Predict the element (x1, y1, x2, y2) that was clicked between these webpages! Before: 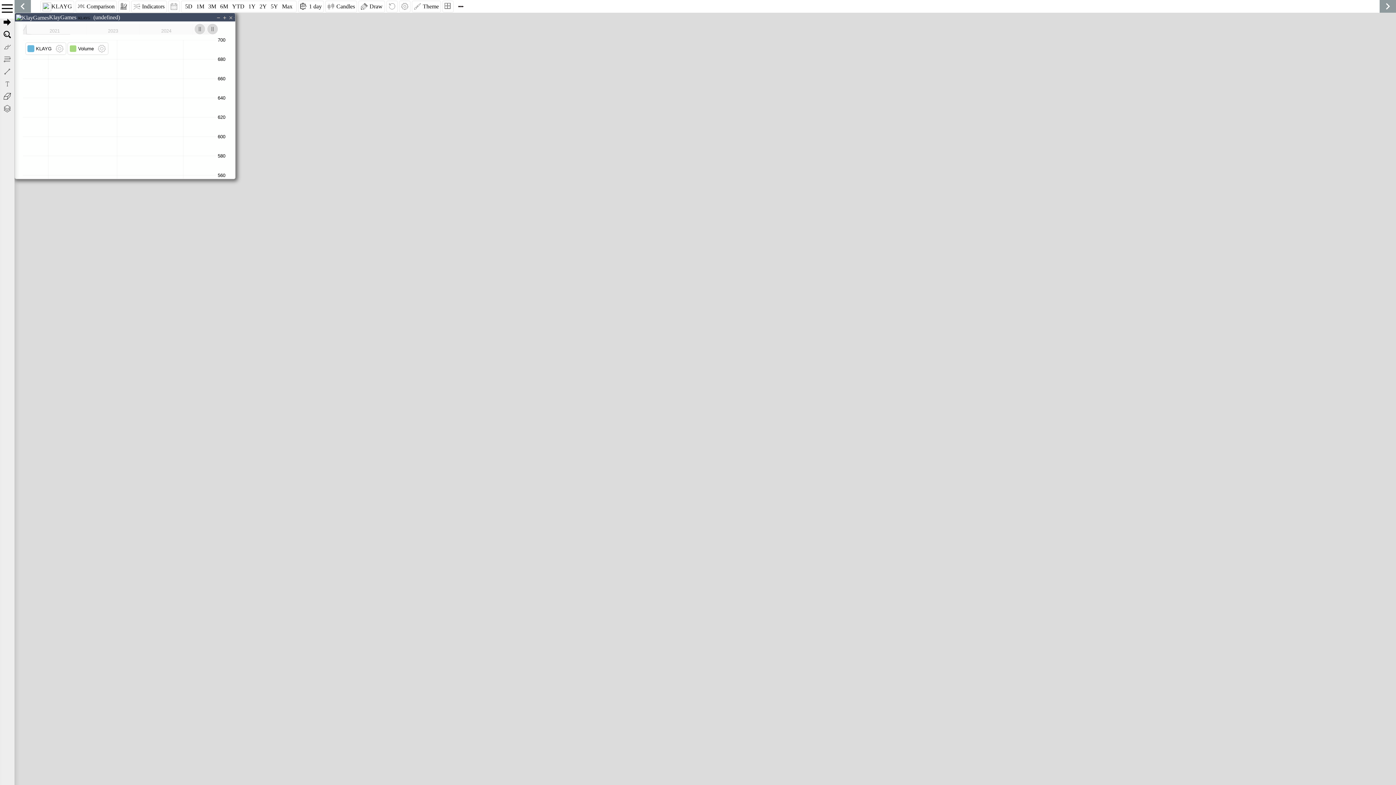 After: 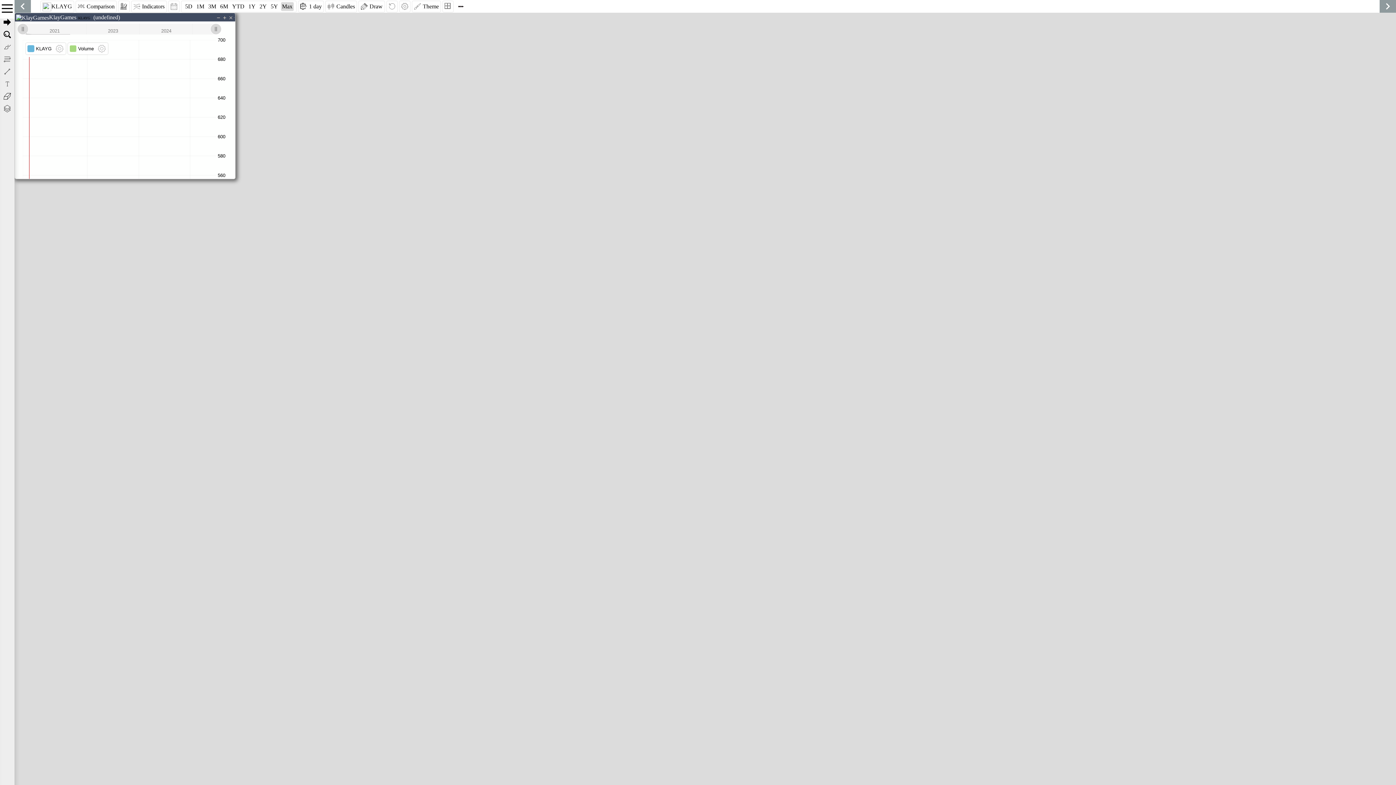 Action: bbox: (280, 2, 293, 10) label: Max